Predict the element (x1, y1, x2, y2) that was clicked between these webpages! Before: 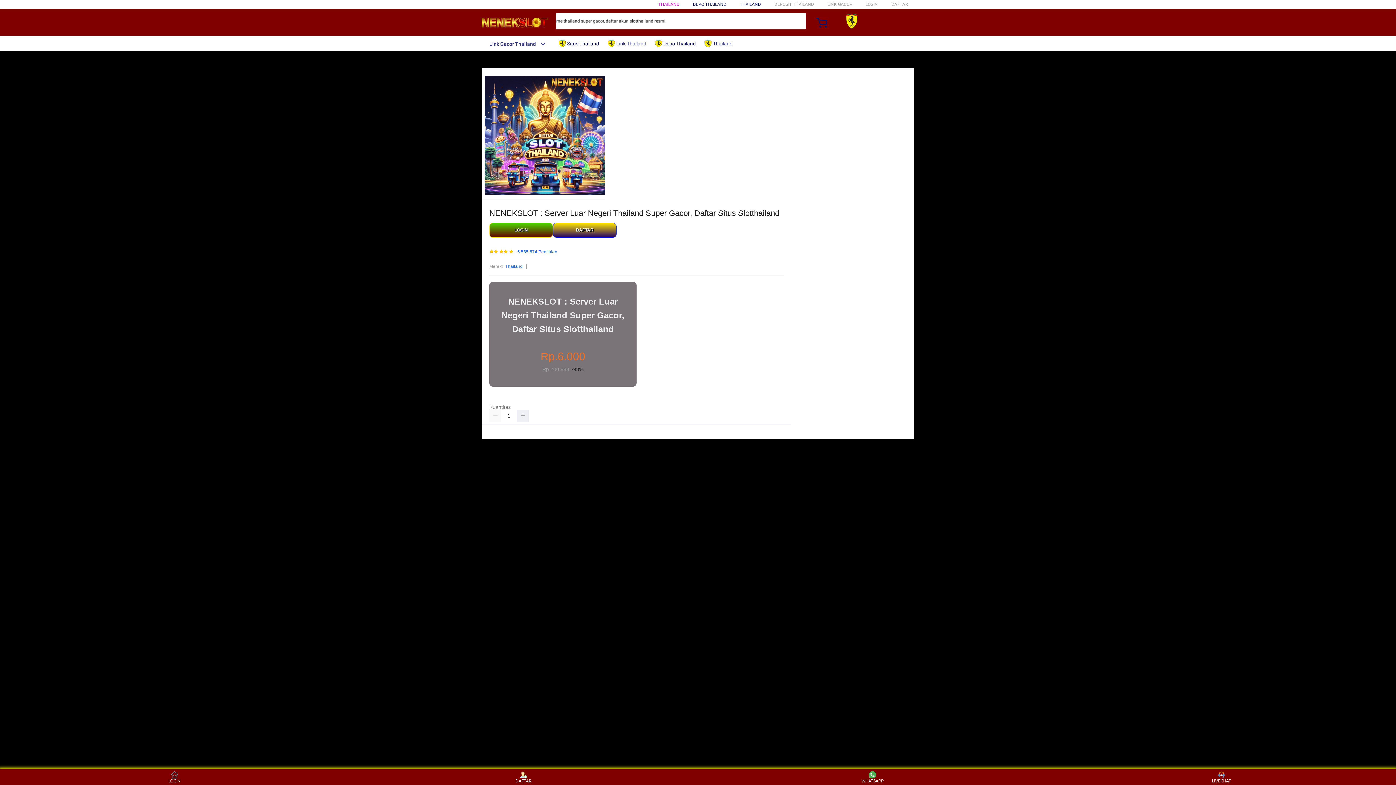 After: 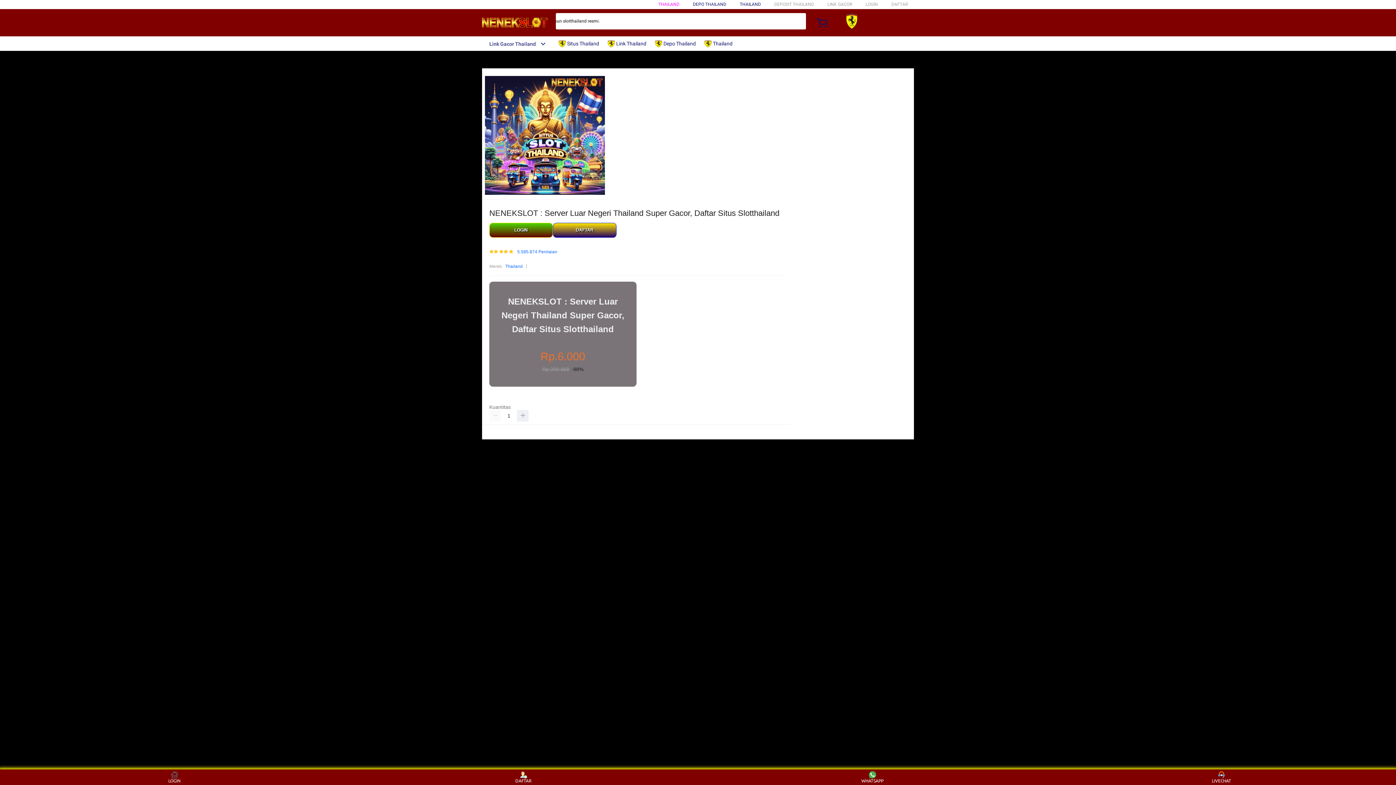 Action: bbox: (654, 36, 699, 50) label:  Depo Thailand